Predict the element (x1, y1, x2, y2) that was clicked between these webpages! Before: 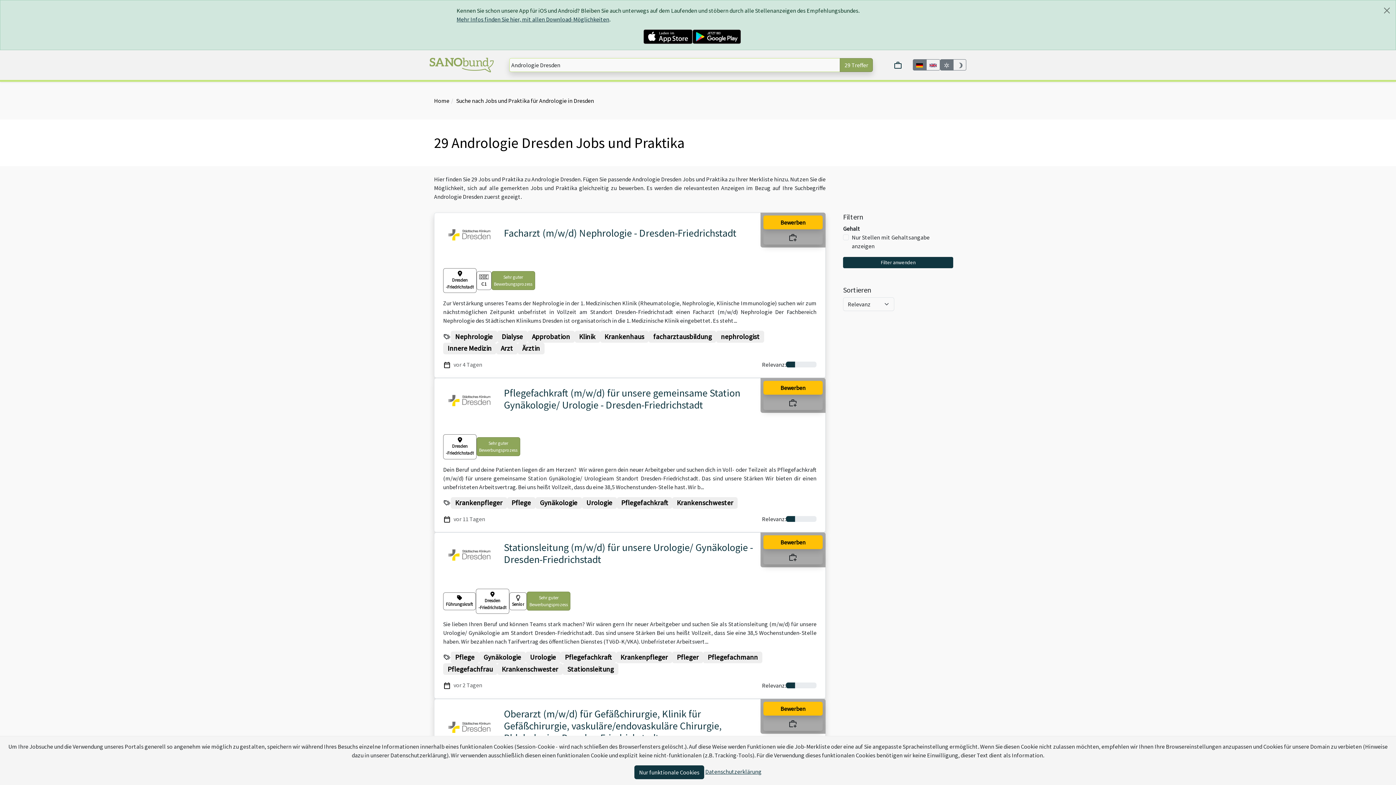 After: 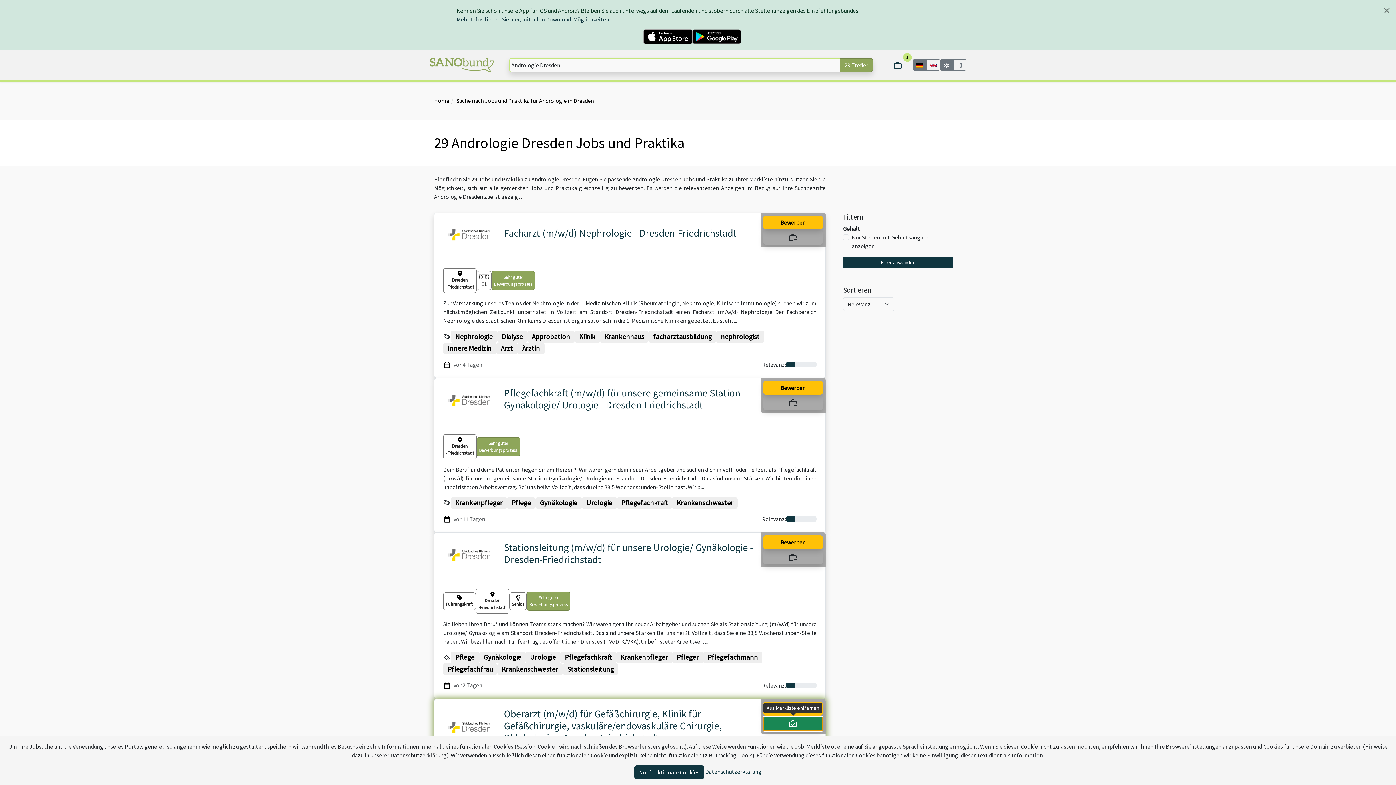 Action: bbox: (763, 717, 822, 731) label: In Merkliste aufnehmen